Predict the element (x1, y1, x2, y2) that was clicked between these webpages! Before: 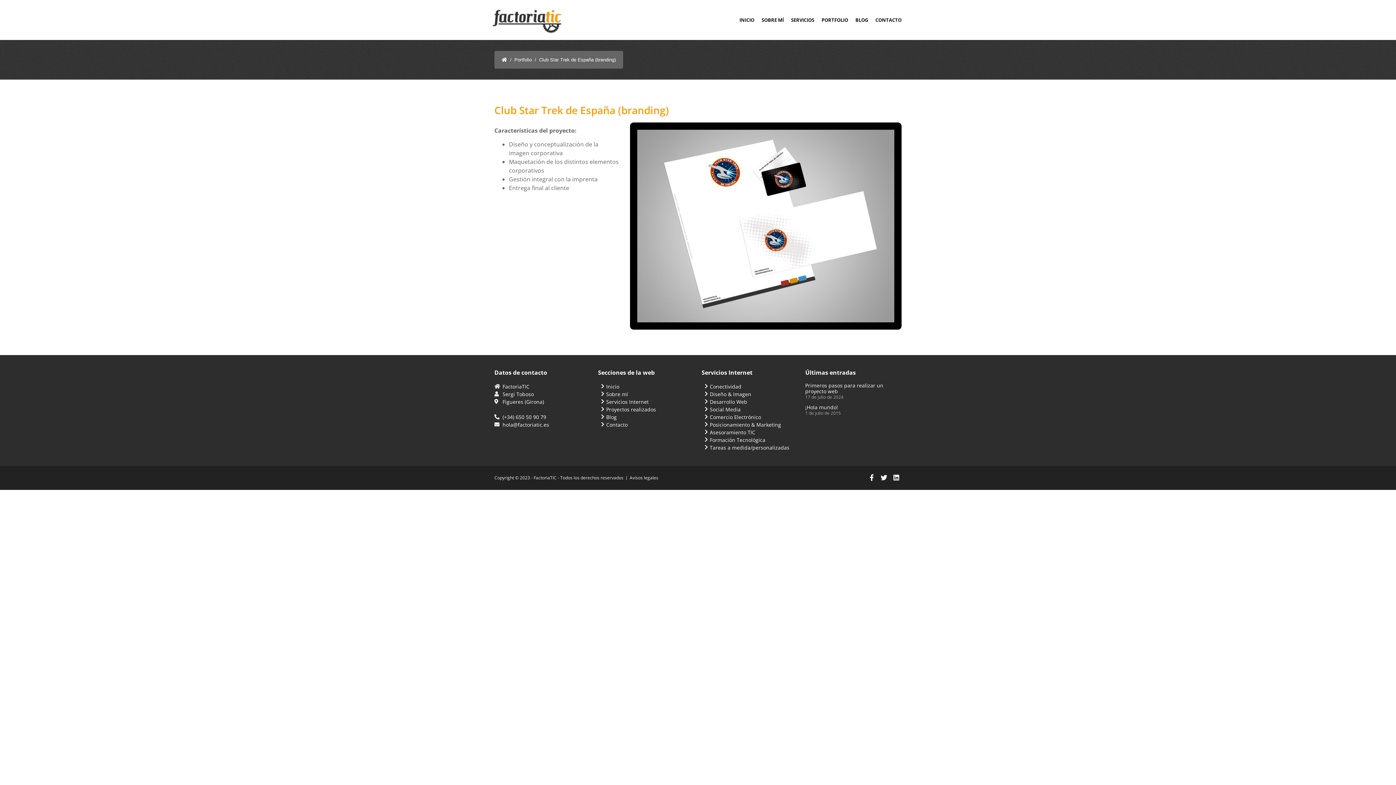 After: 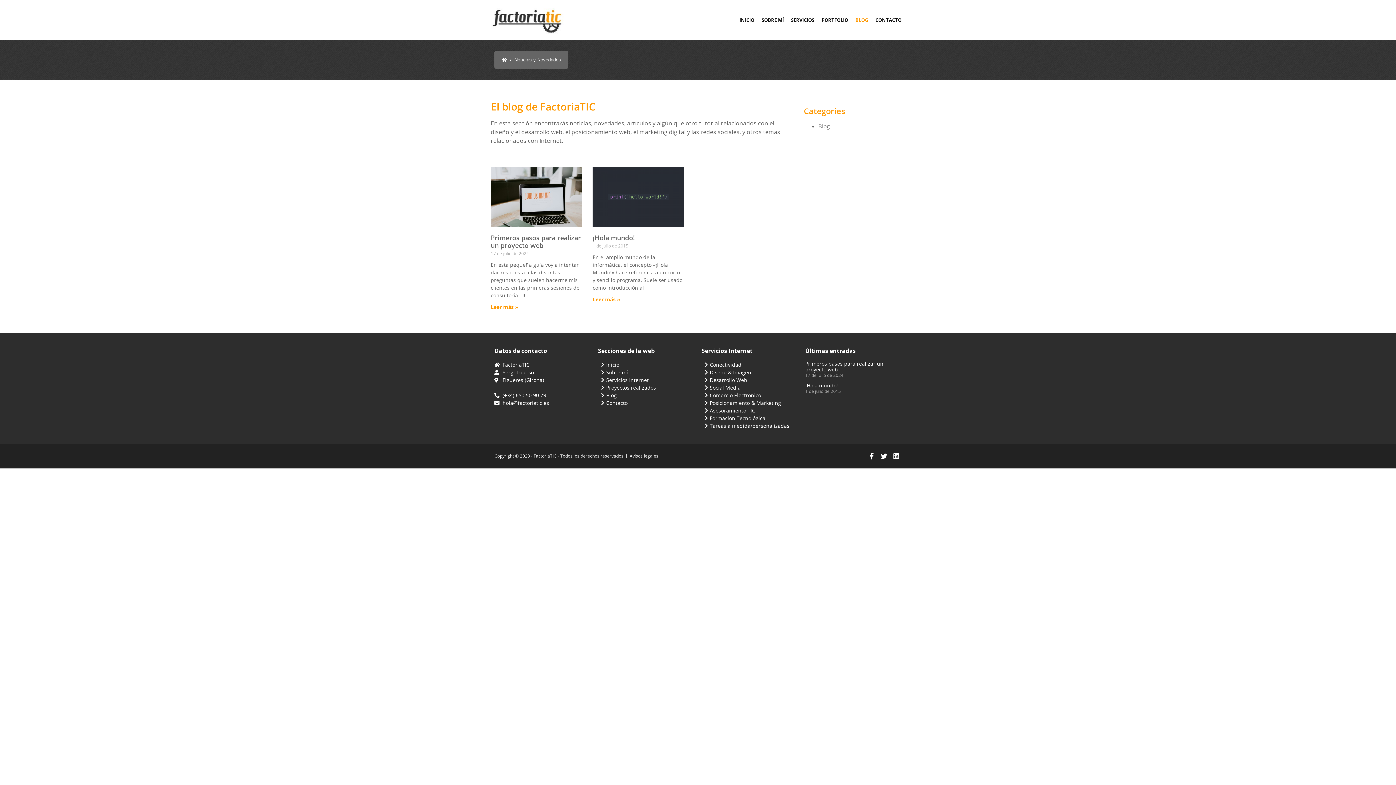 Action: label: BLOG bbox: (851, 11, 871, 28)